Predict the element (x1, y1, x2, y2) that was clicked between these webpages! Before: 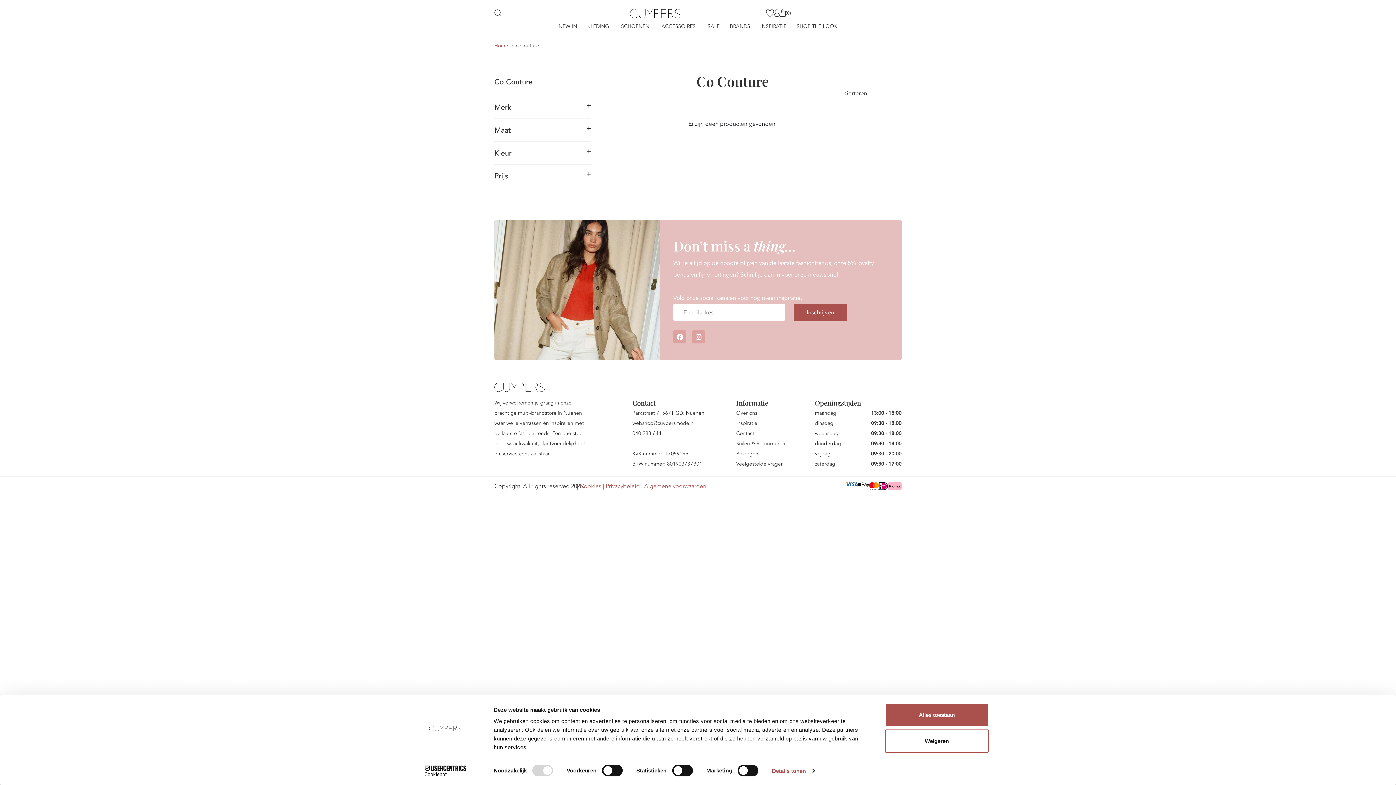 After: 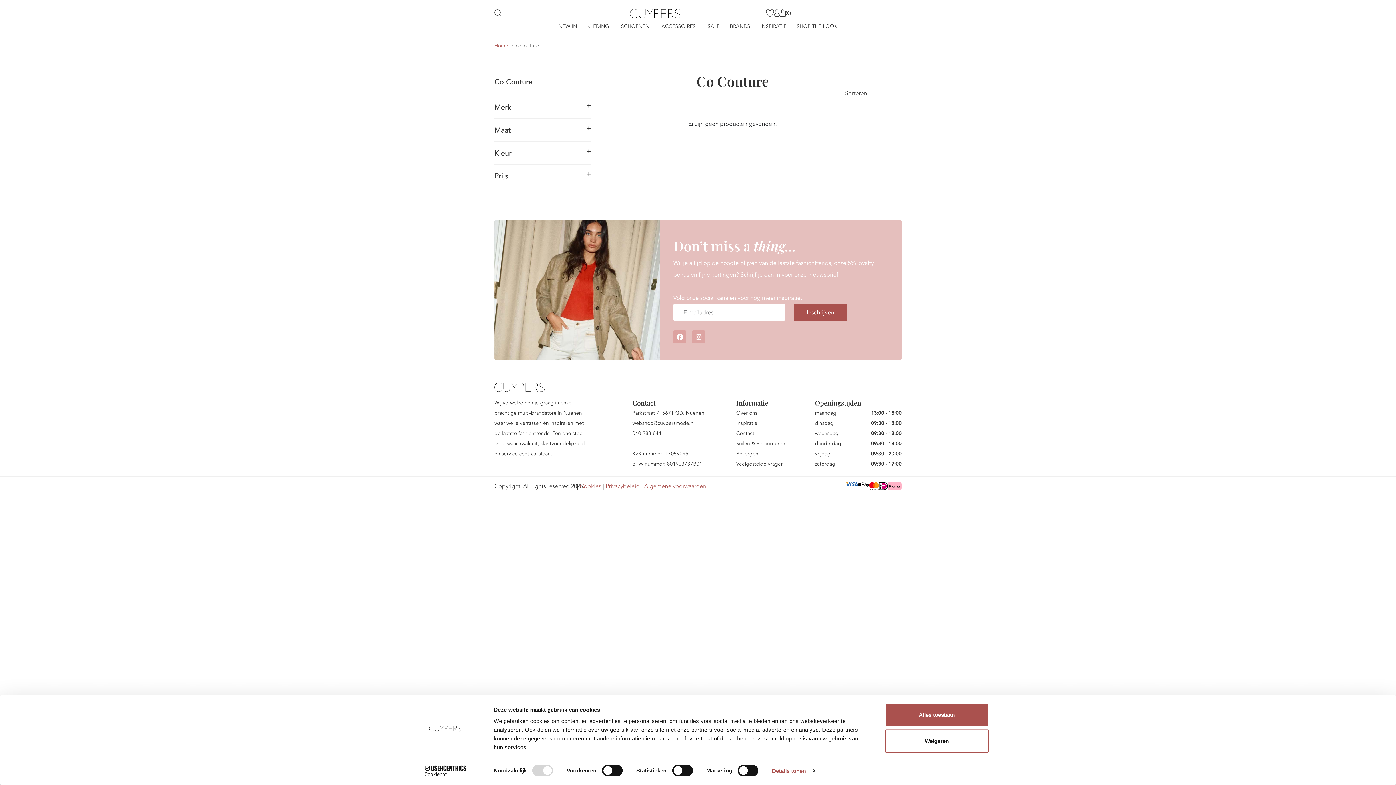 Action: bbox: (692, 330, 705, 343) label: Instagram